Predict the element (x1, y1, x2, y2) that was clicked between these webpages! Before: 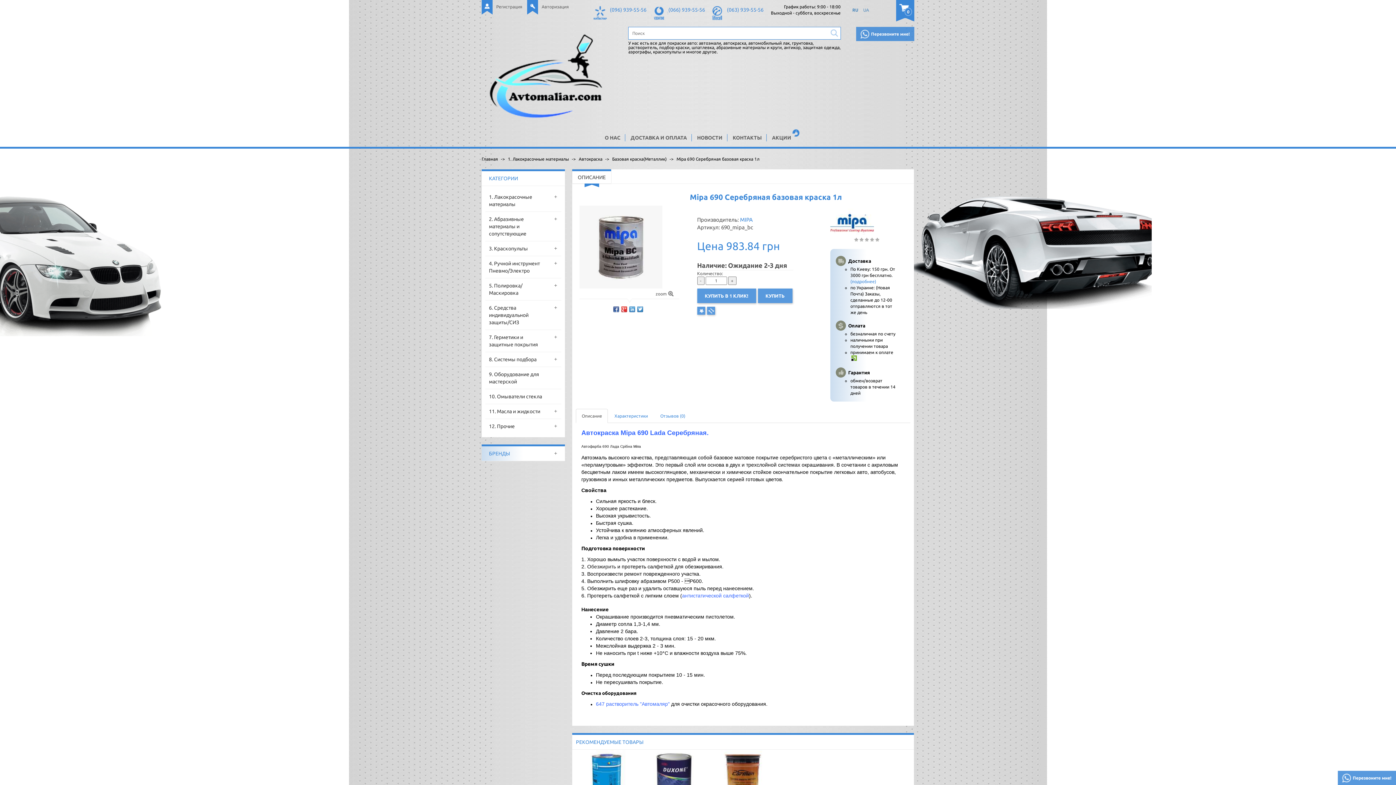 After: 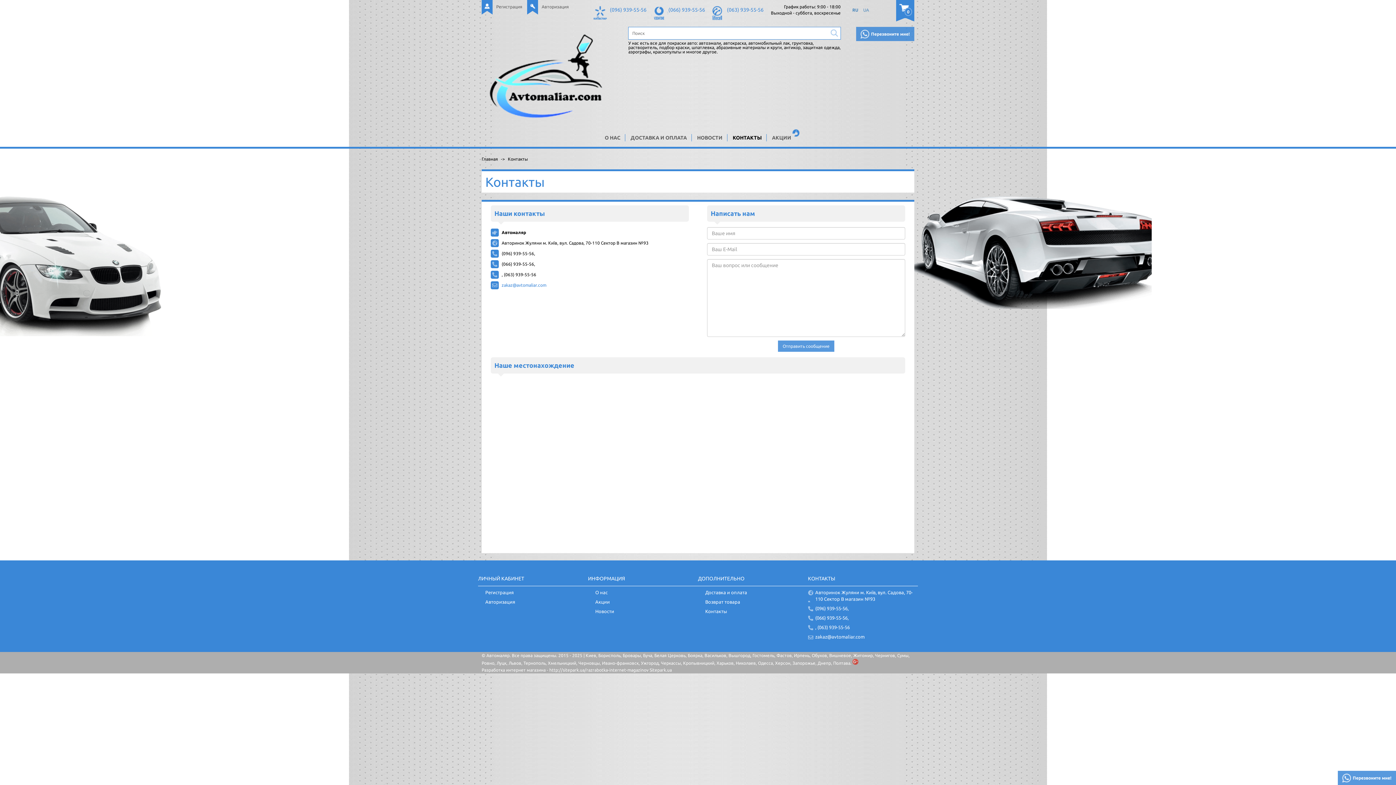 Action: bbox: (728, 134, 766, 141) label: КОНТАКТЫ